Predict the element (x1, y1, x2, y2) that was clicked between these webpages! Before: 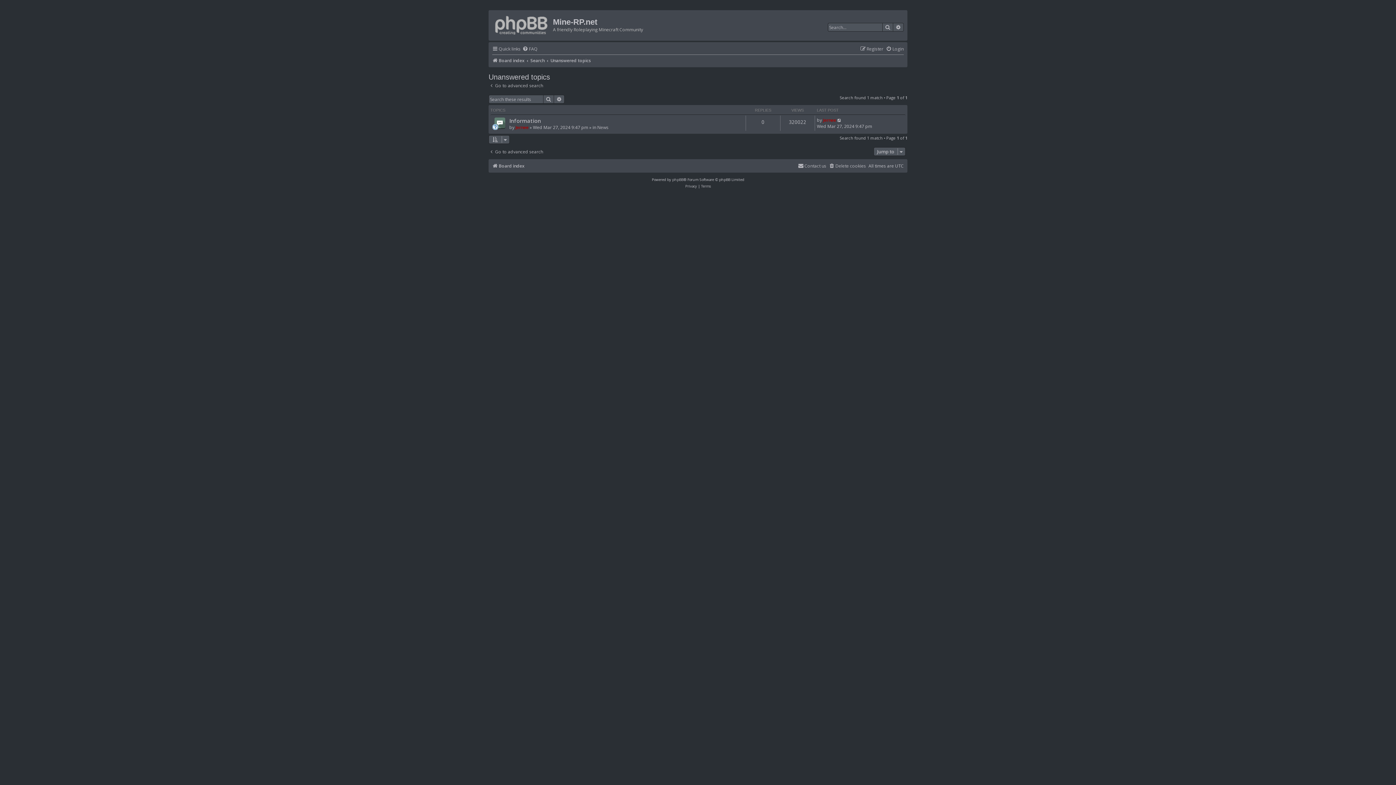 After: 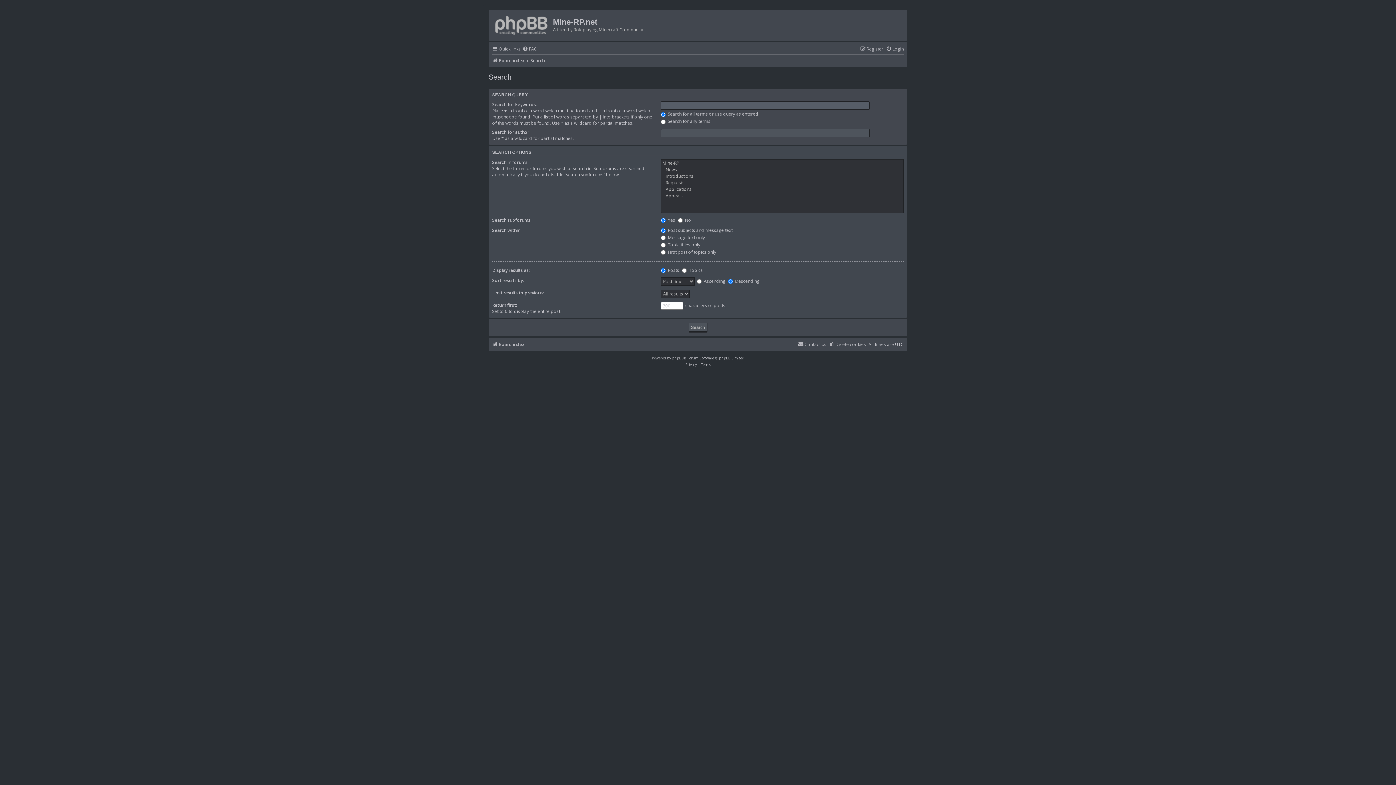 Action: label: Go to advanced search bbox: (488, 82, 543, 88)